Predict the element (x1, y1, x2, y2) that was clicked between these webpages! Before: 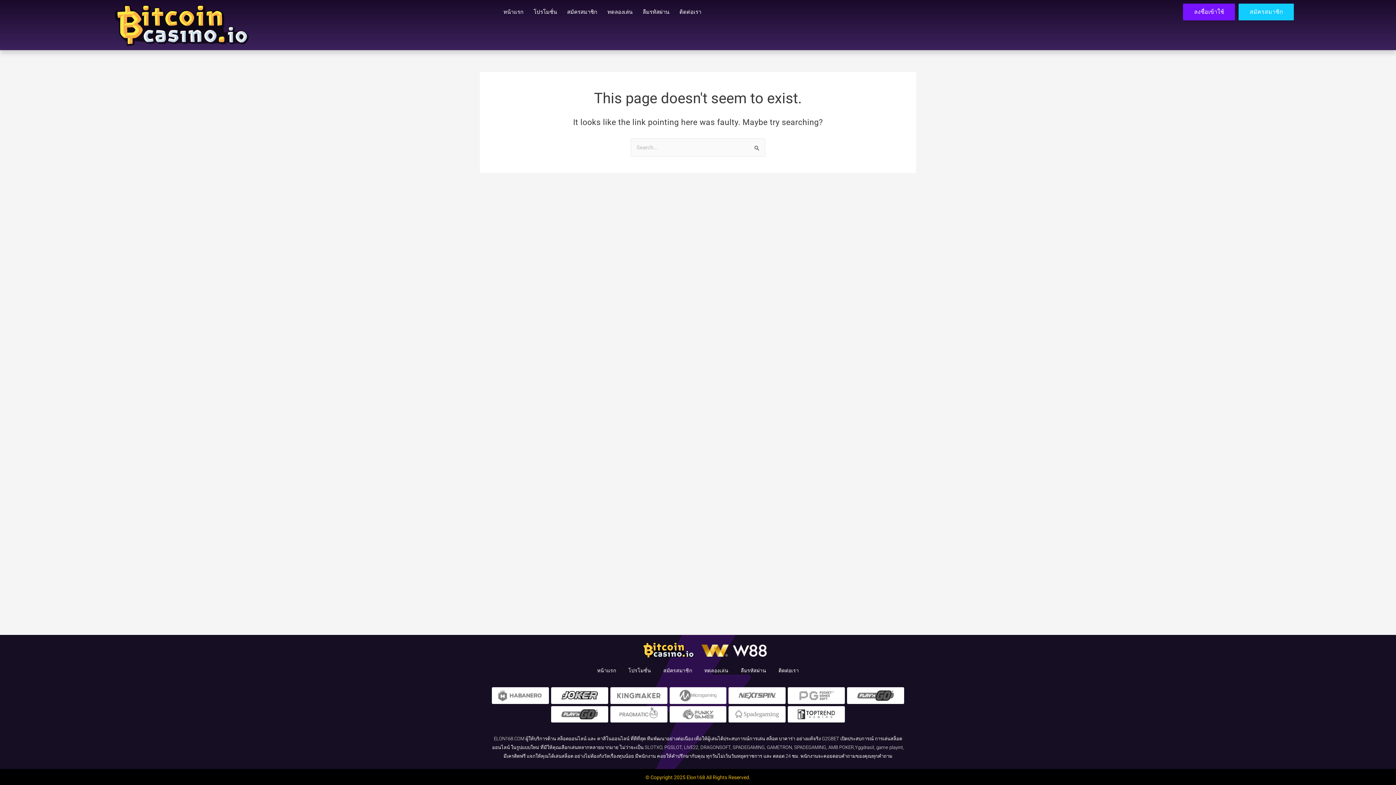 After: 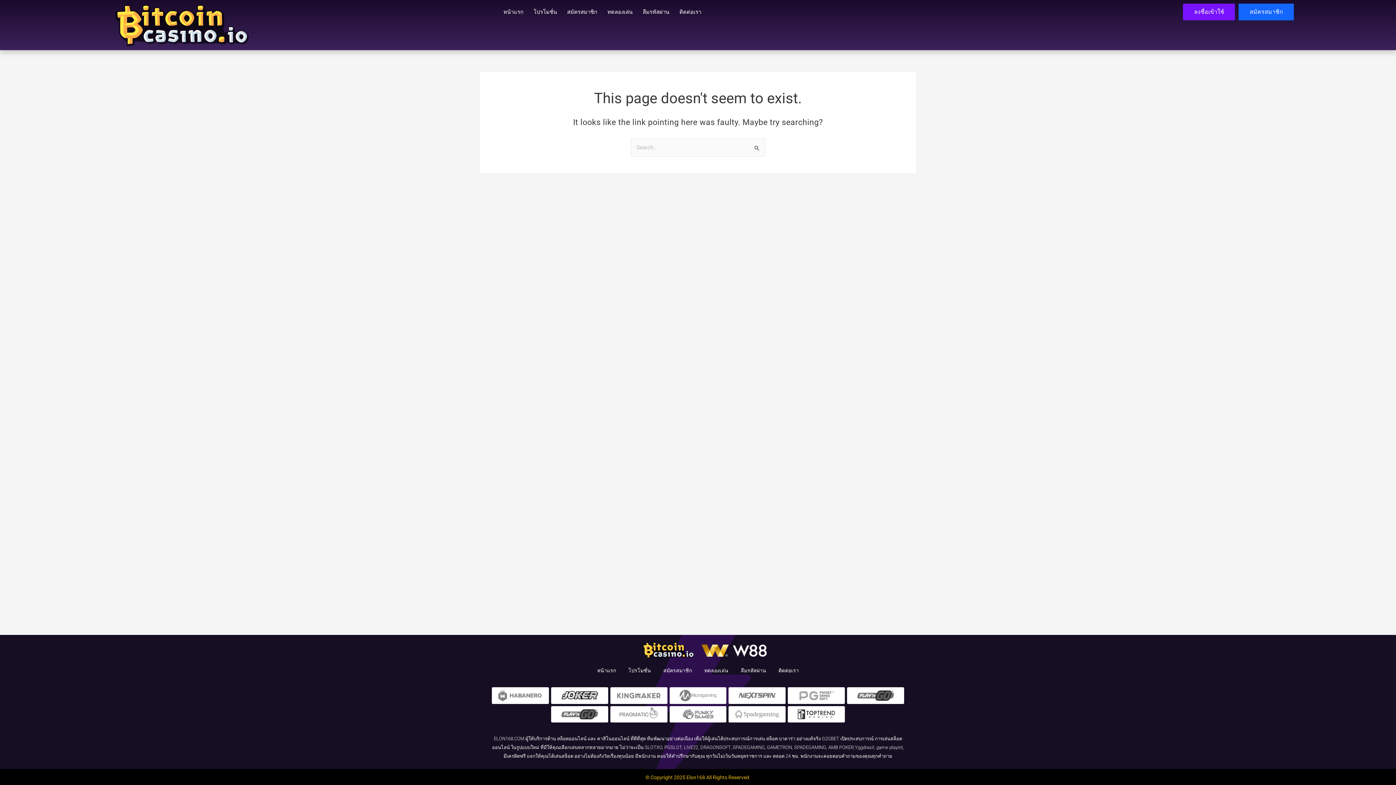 Action: bbox: (1239, 3, 1294, 20) label: สมัครสมาชิก